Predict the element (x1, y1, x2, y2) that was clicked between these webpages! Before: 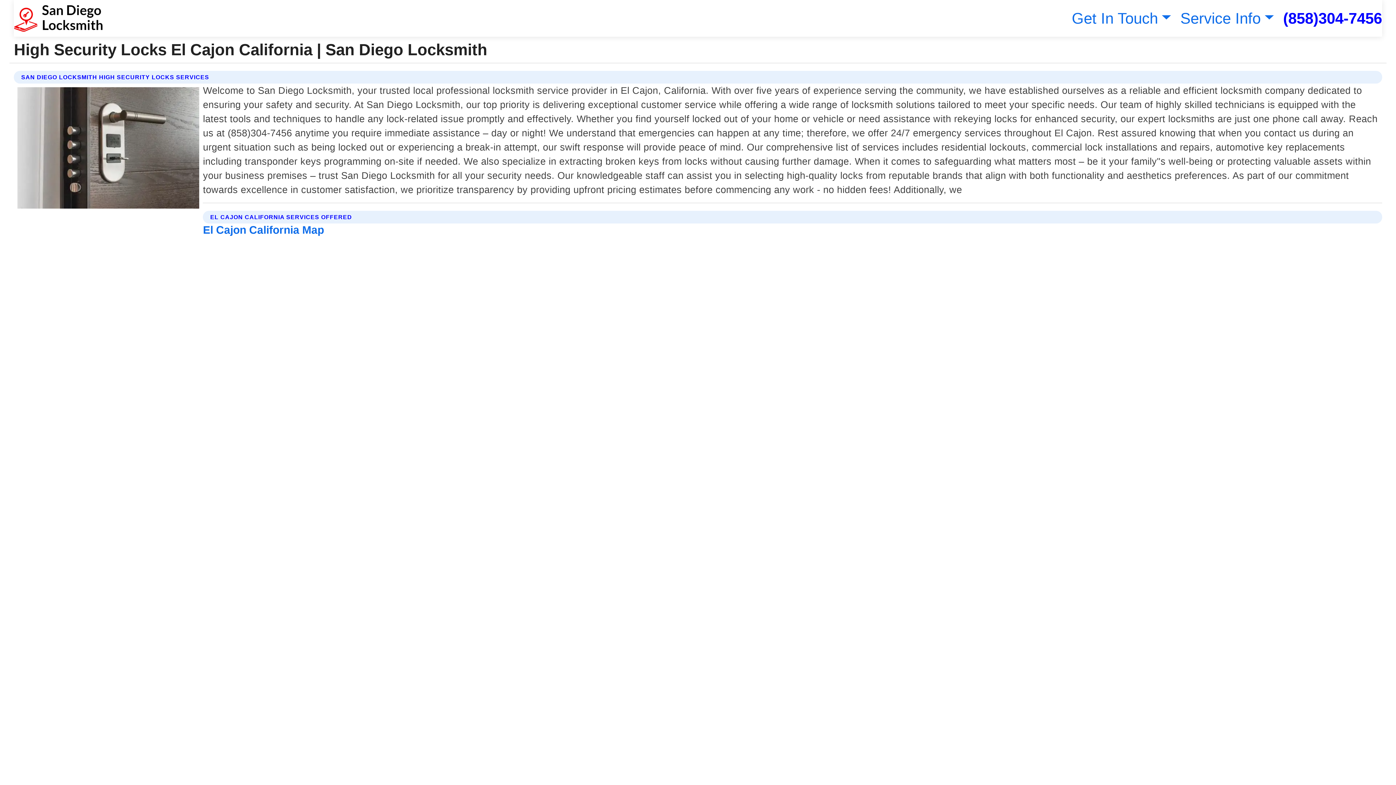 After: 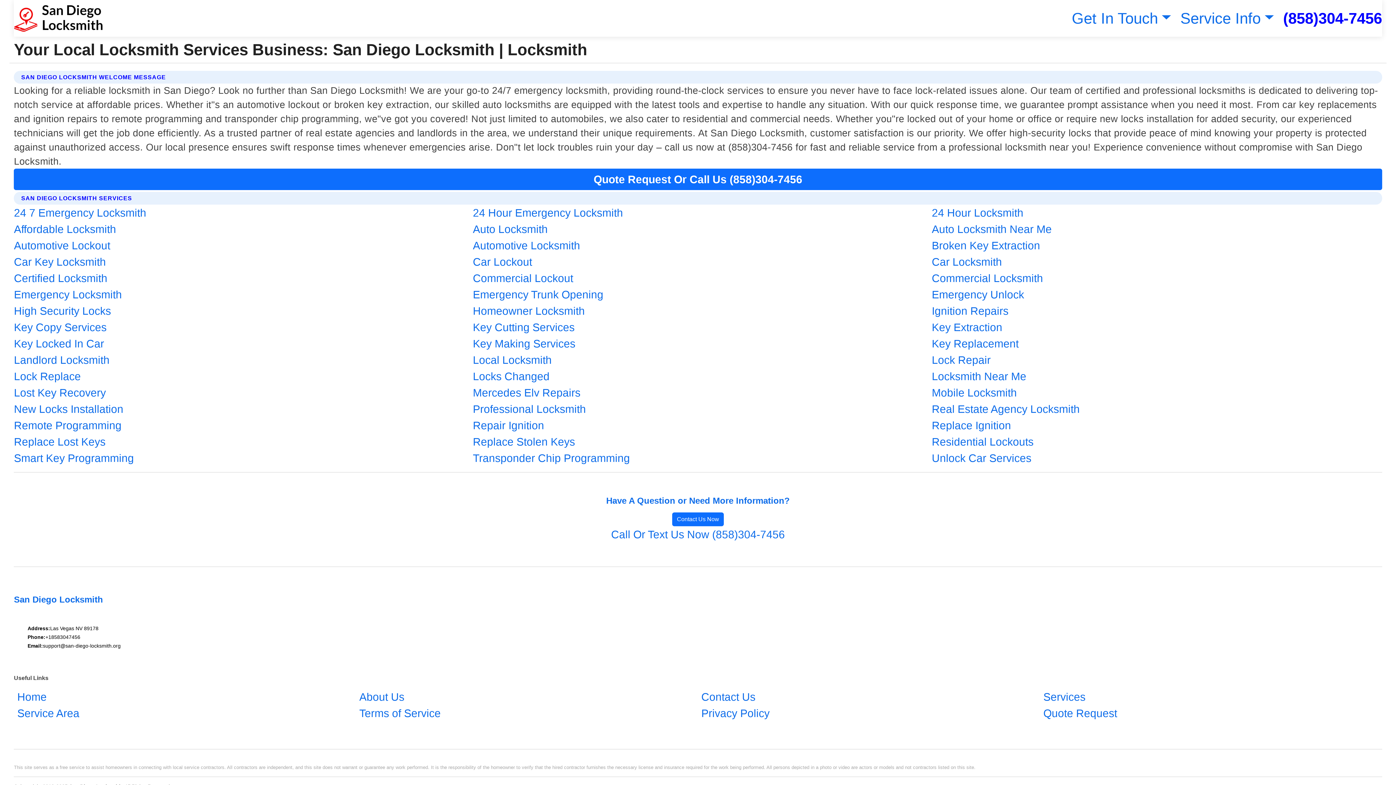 Action: bbox: (13, 2, 102, 33)